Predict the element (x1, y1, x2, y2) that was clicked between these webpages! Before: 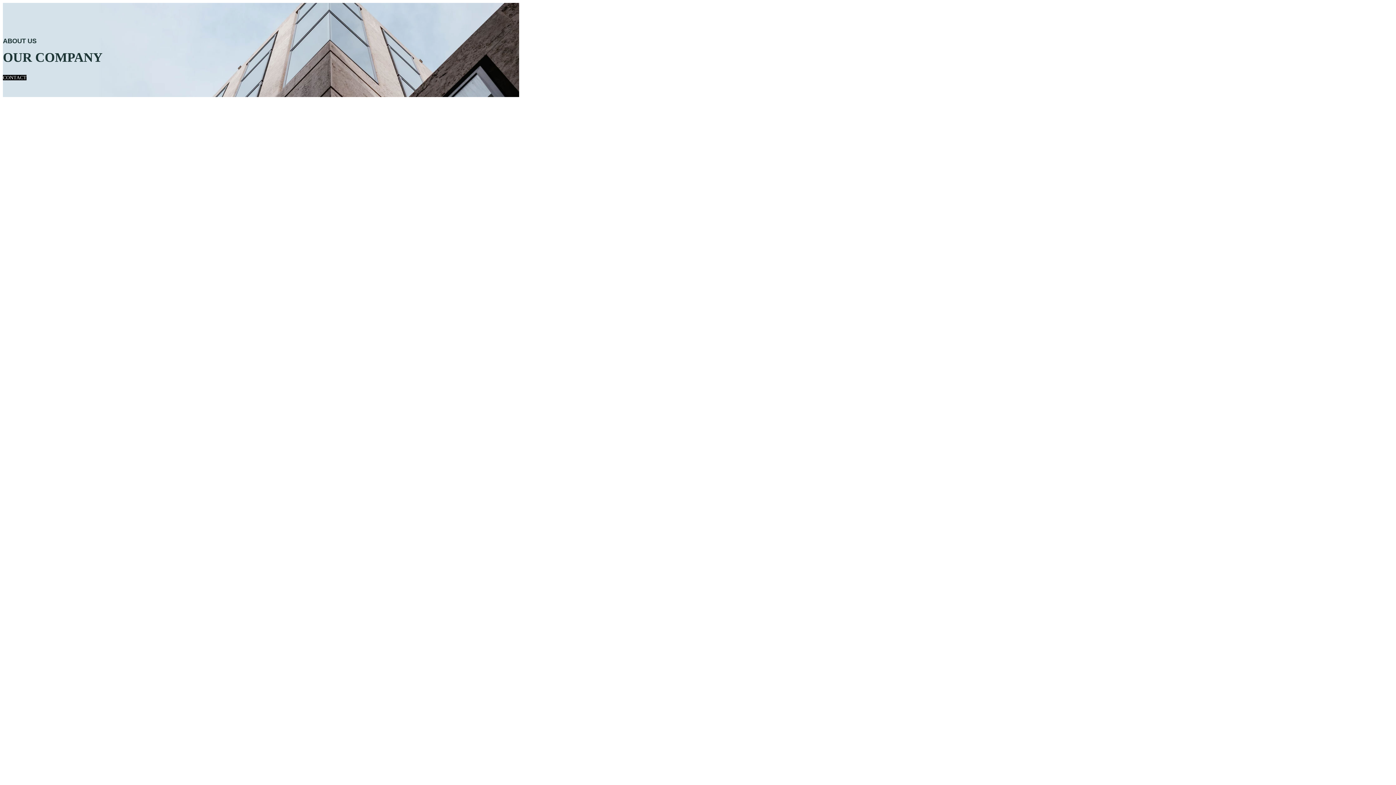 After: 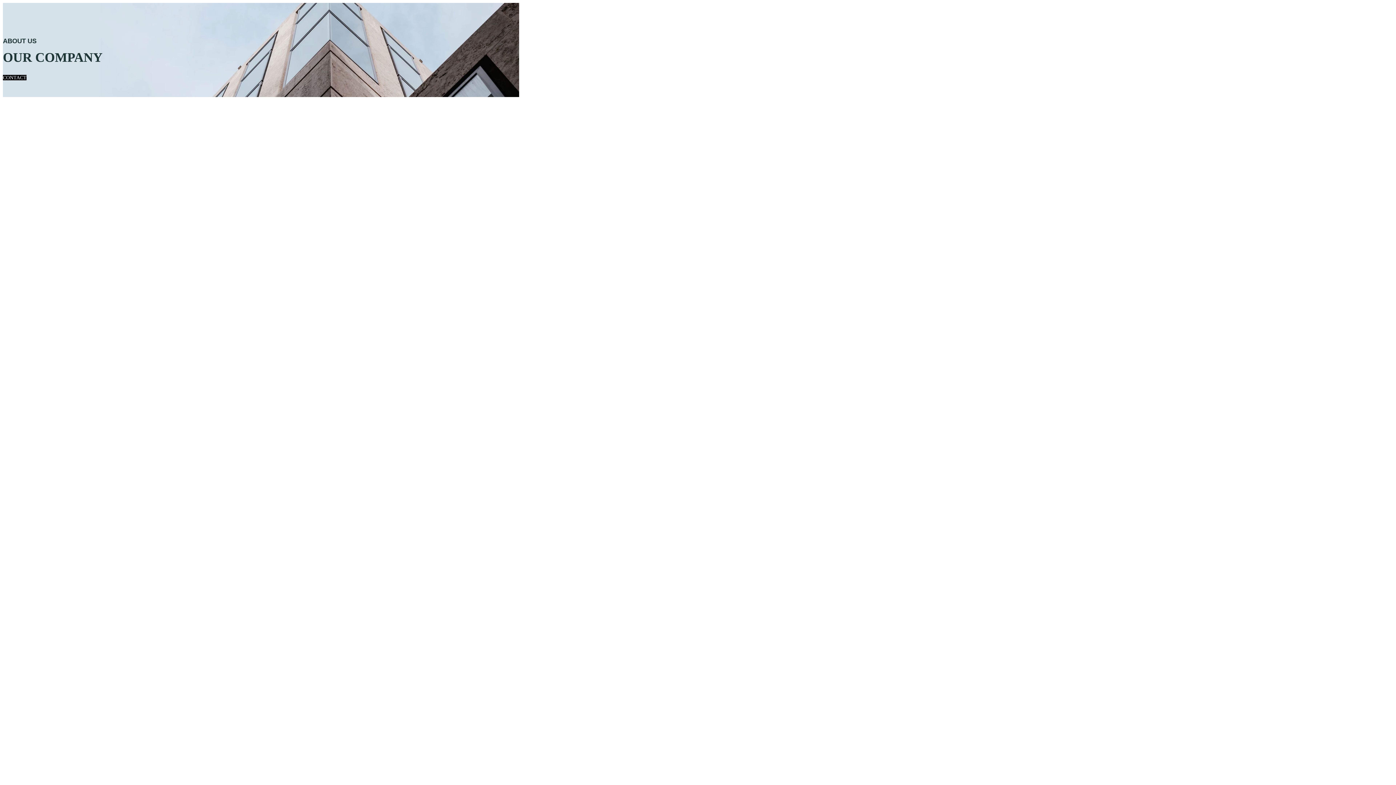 Action: bbox: (2, 74, 26, 80) label: CONTACT